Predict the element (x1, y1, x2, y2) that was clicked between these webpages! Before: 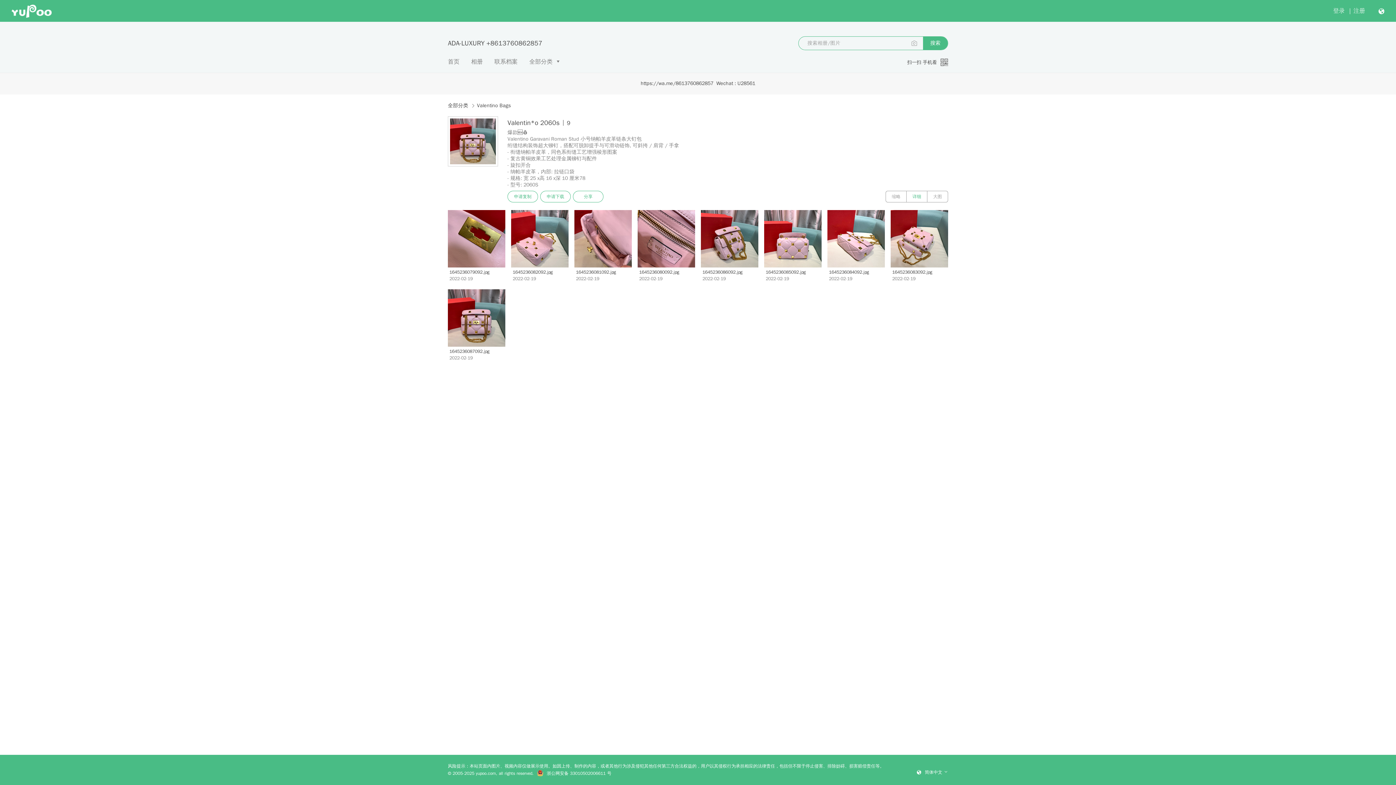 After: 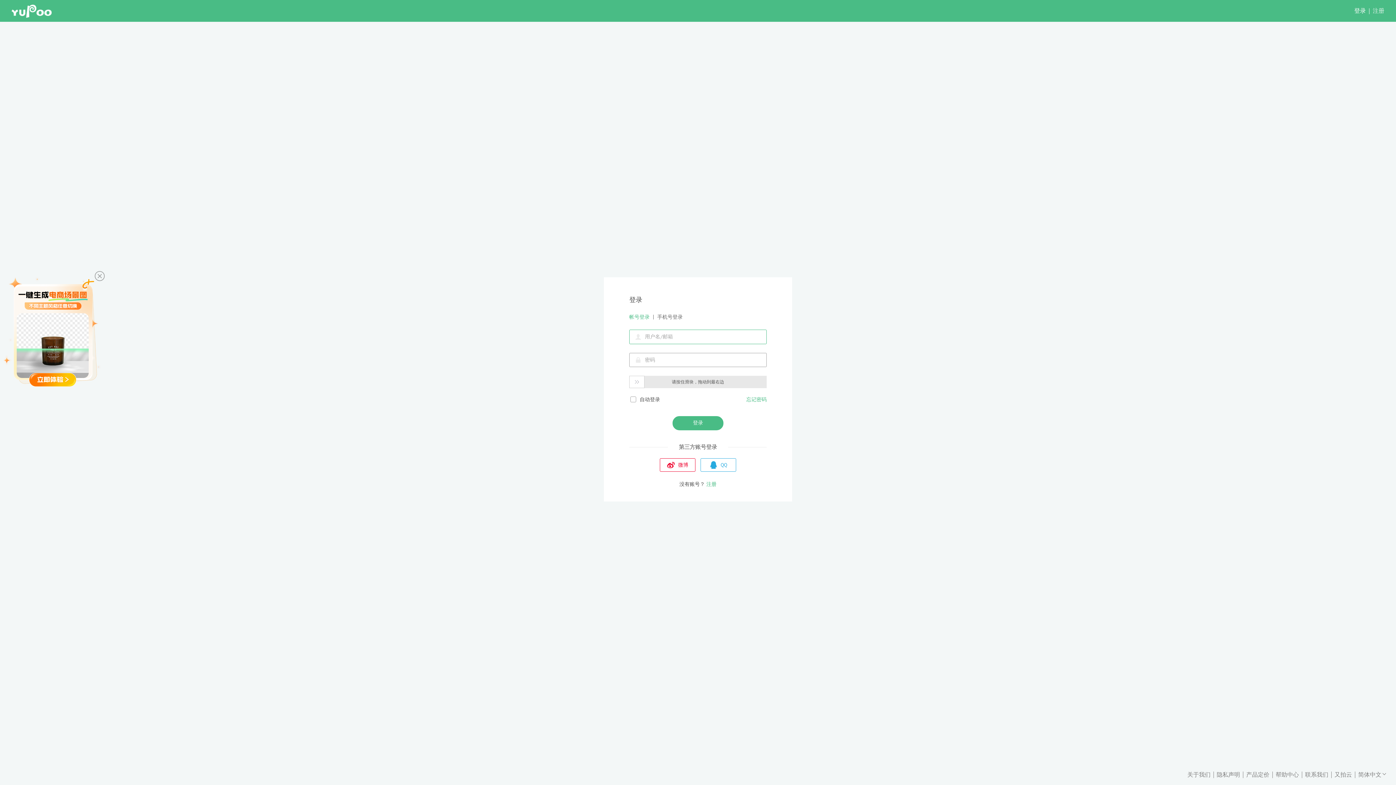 Action: label: 申请复制 bbox: (507, 190, 538, 202)